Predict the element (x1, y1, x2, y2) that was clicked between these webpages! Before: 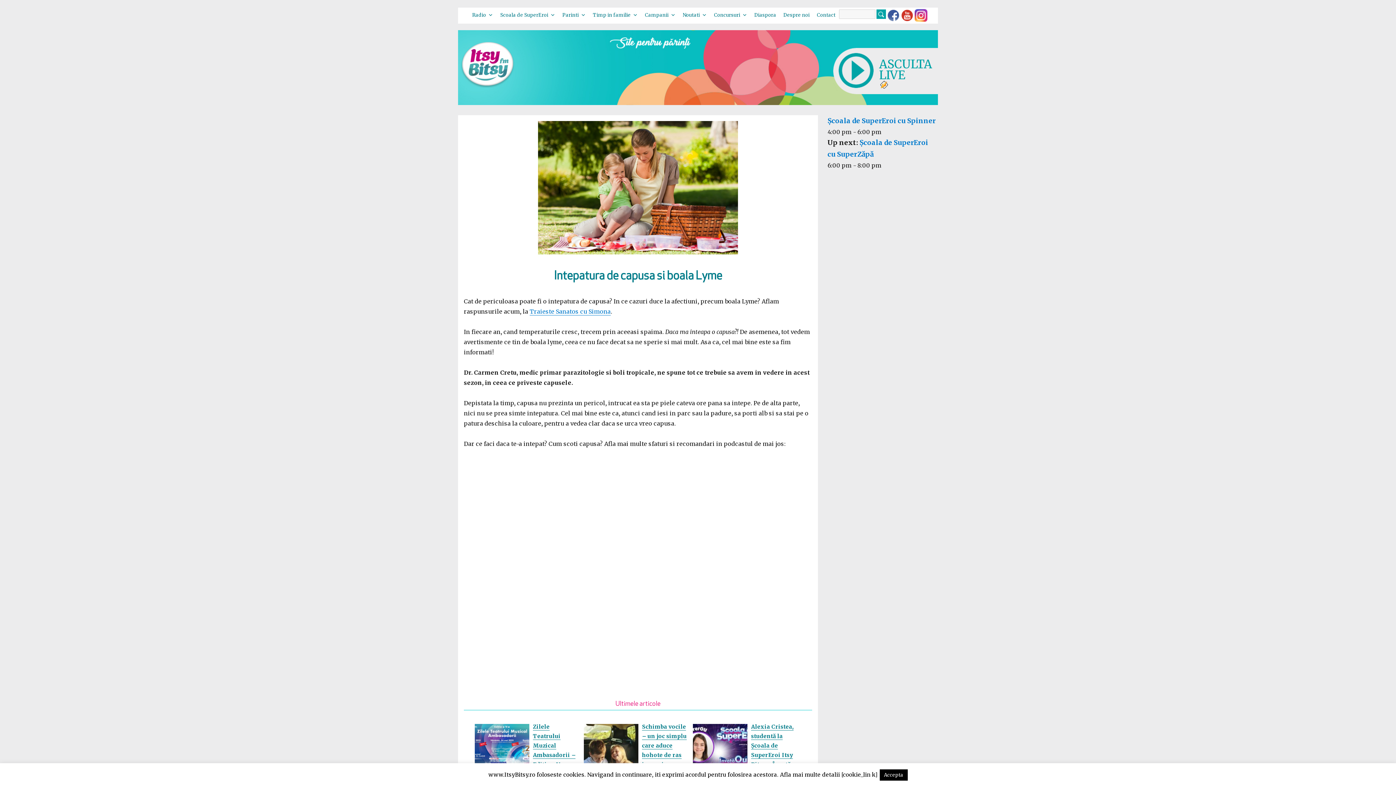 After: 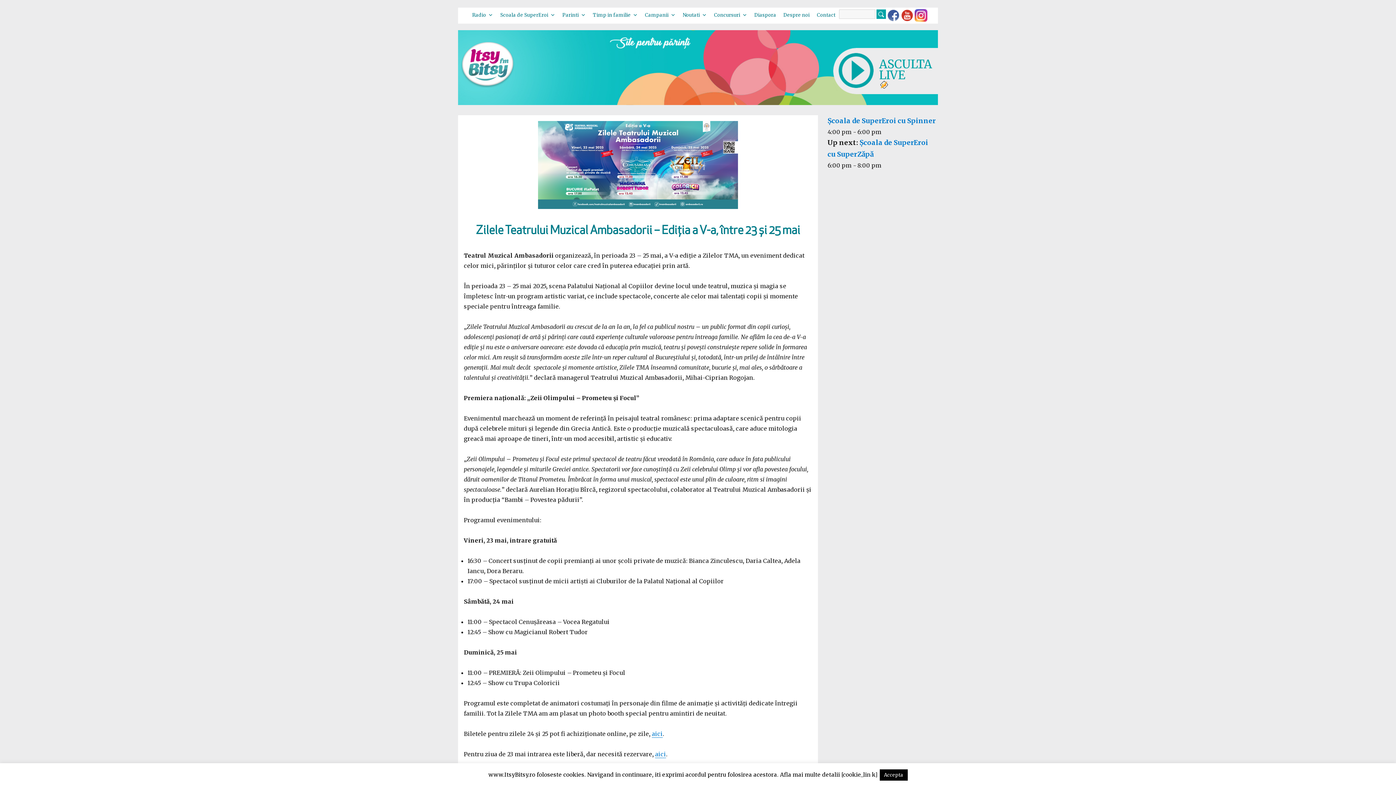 Action: bbox: (533, 723, 575, 787) label: Zilele Teatrului Muzical Ambasadorii – Ediția a V-a, între 23 și 25 mai